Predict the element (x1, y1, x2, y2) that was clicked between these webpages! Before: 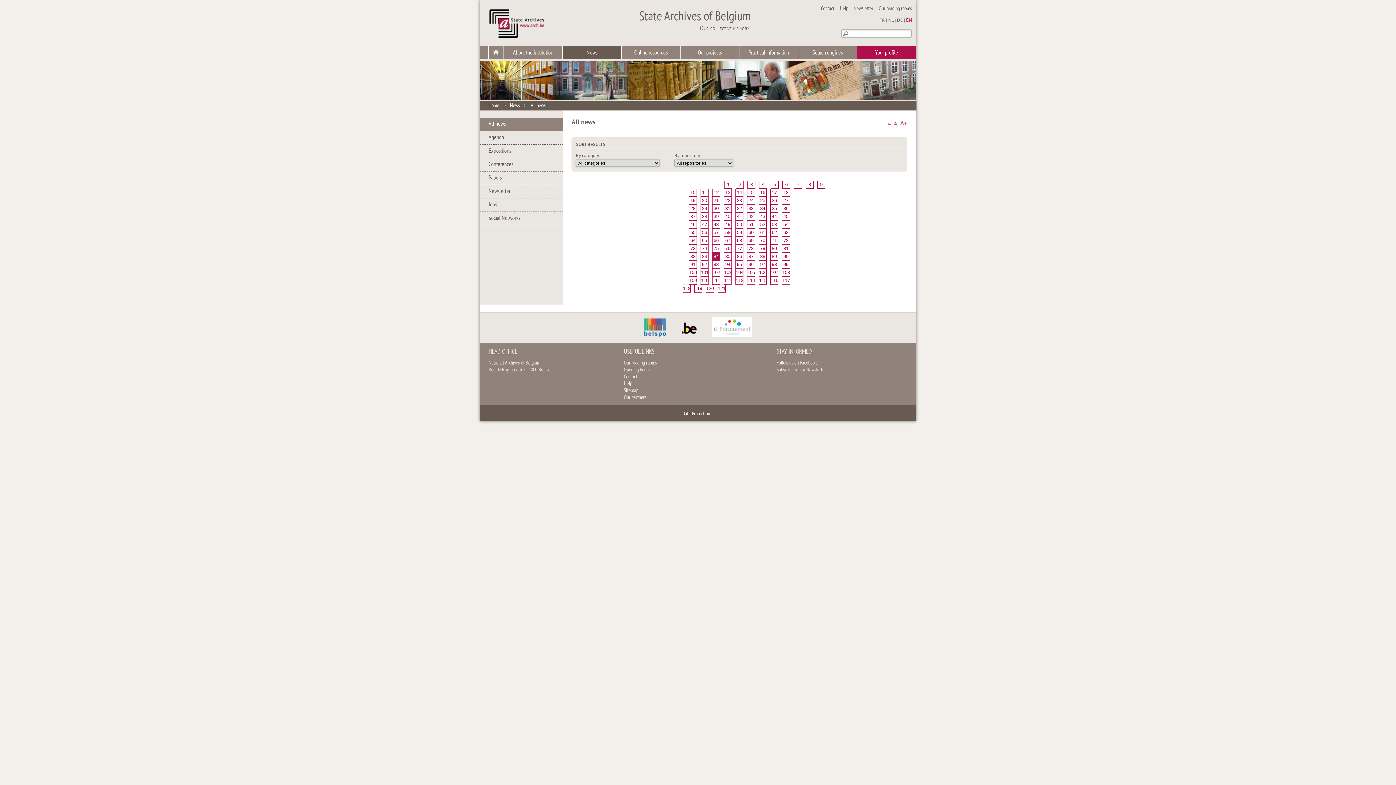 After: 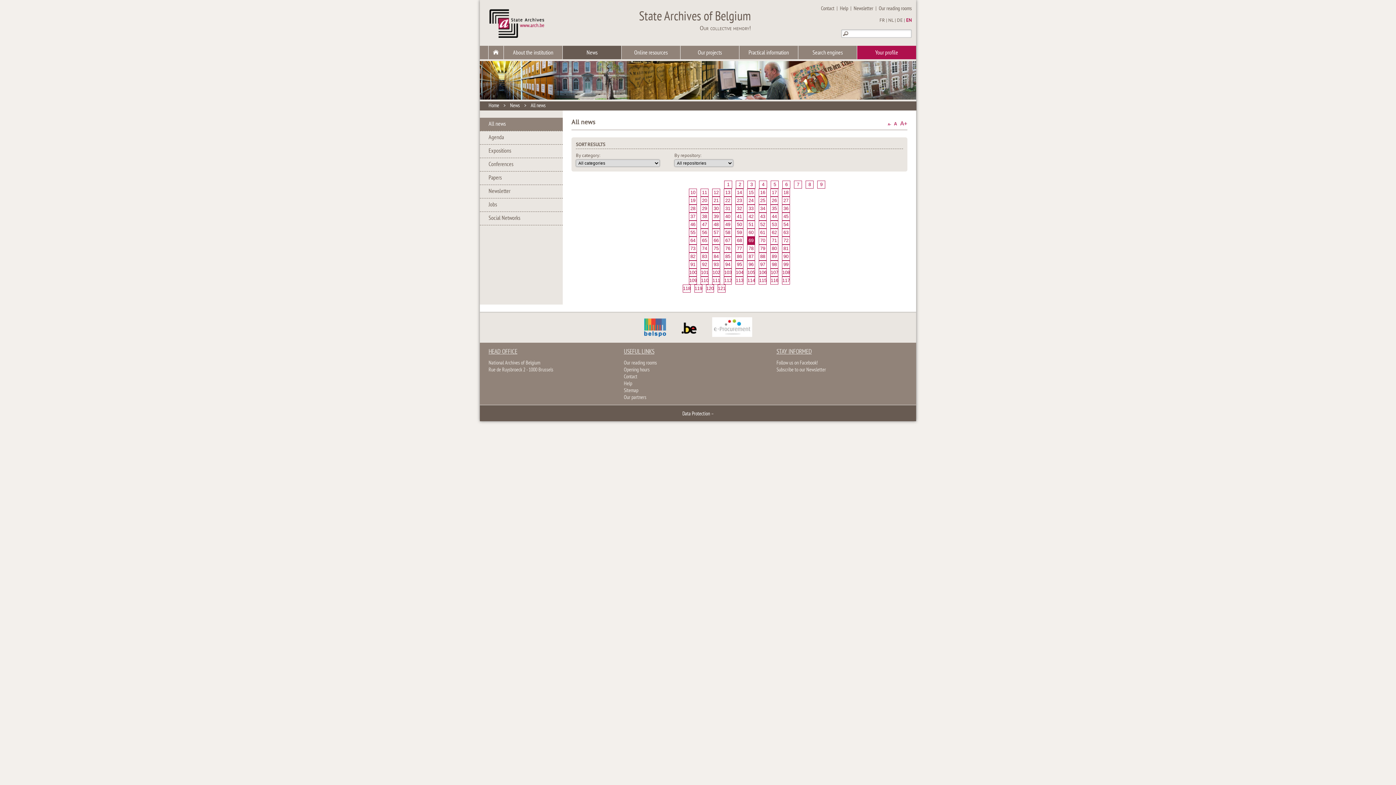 Action: bbox: (747, 237, 754, 244) label: 69